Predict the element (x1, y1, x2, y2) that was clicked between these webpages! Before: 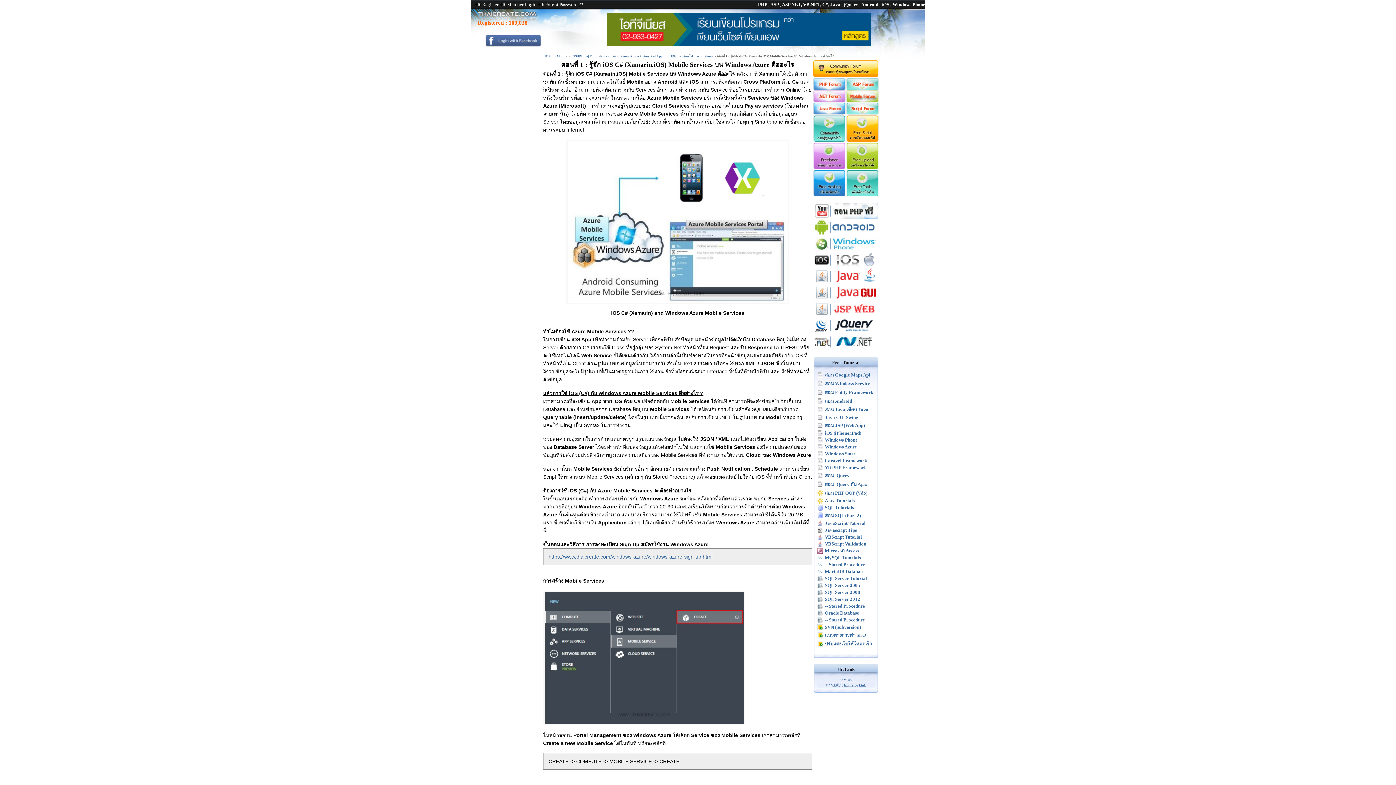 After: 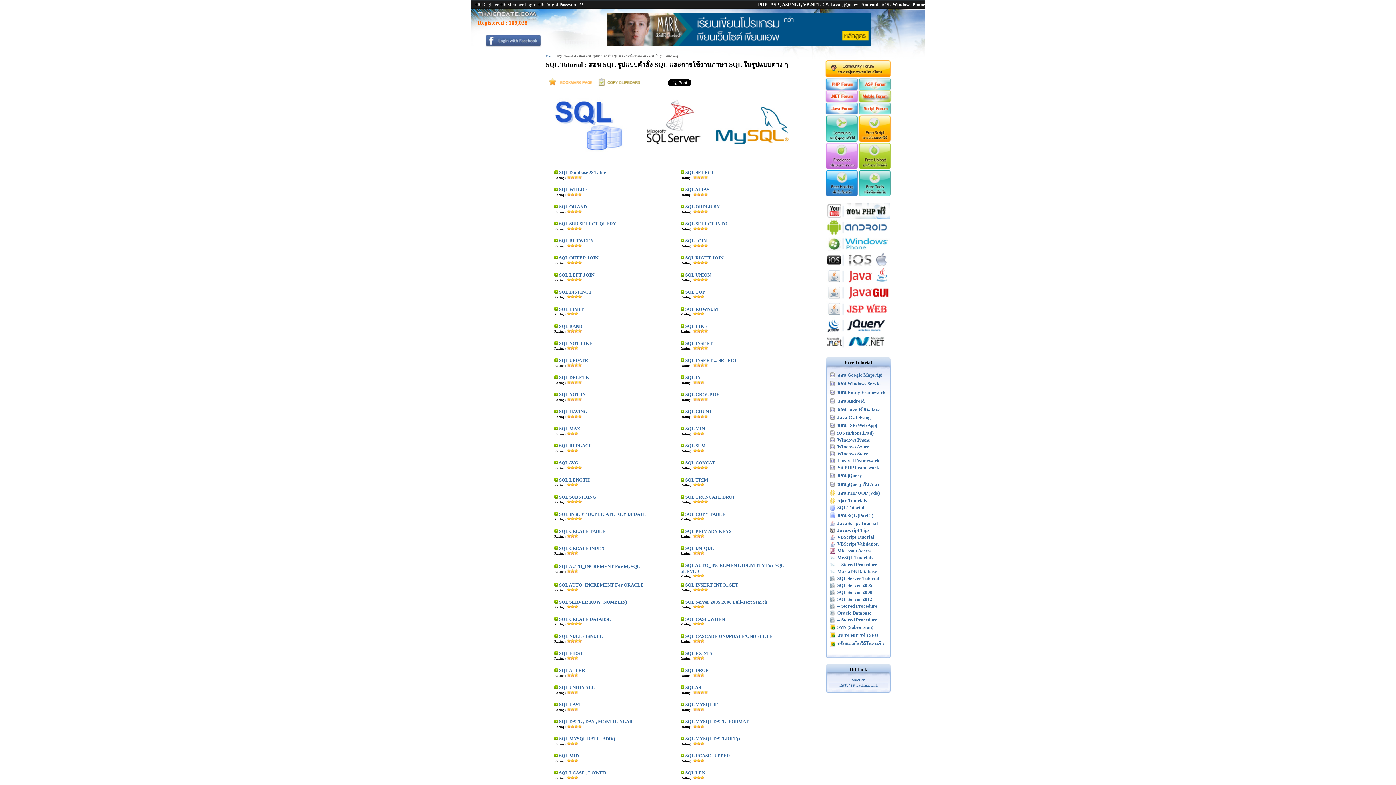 Action: label: SQL Tutorials bbox: (825, 505, 854, 510)